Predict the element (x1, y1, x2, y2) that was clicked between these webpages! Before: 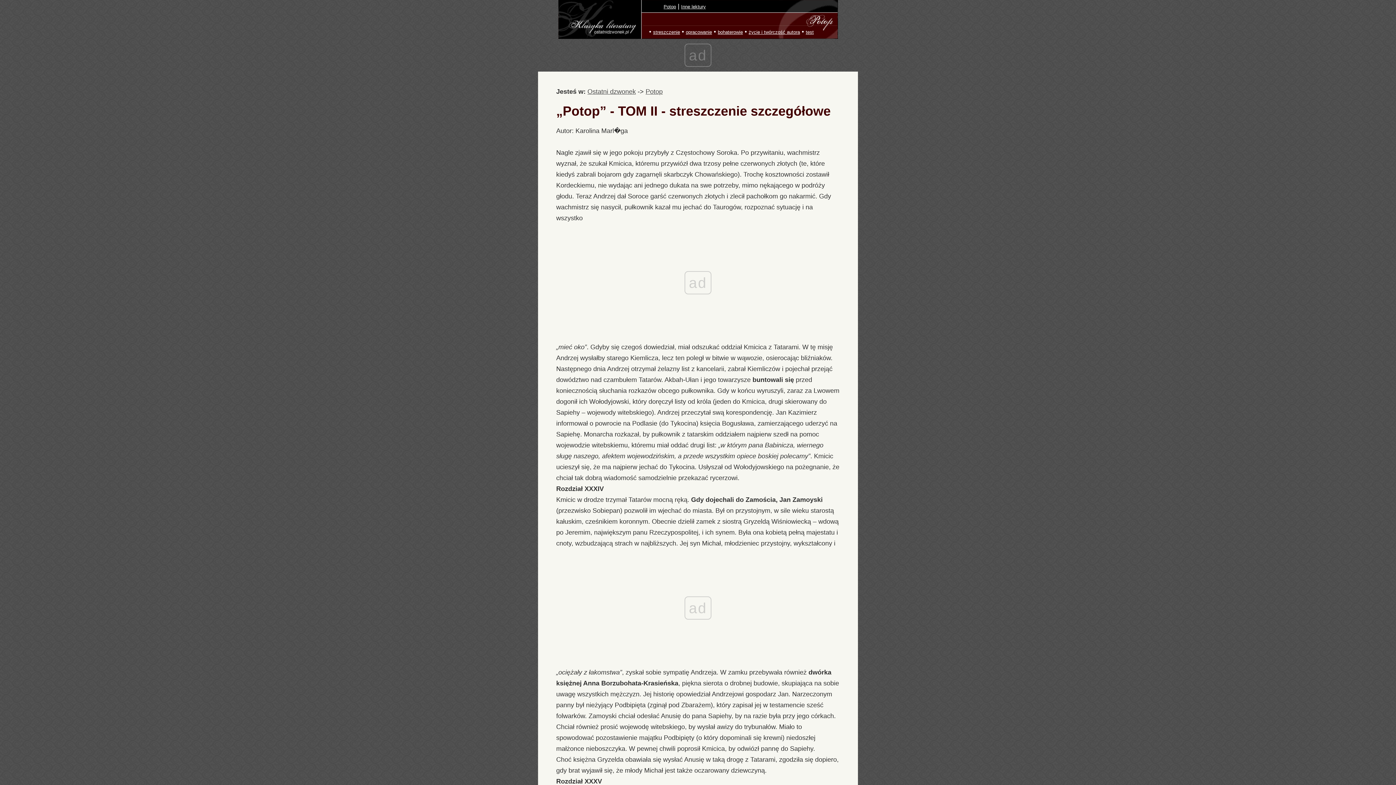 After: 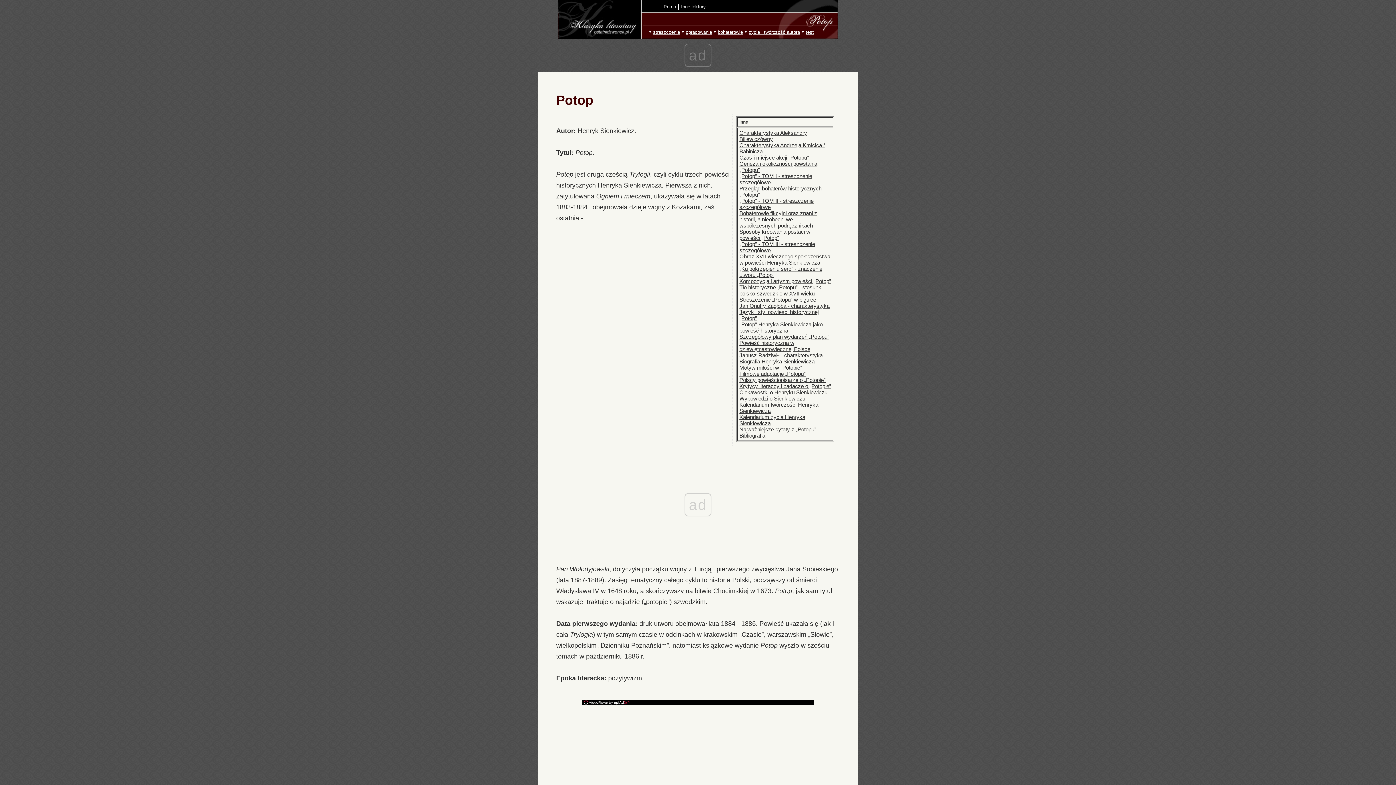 Action: label: Potop bbox: (645, 88, 662, 95)